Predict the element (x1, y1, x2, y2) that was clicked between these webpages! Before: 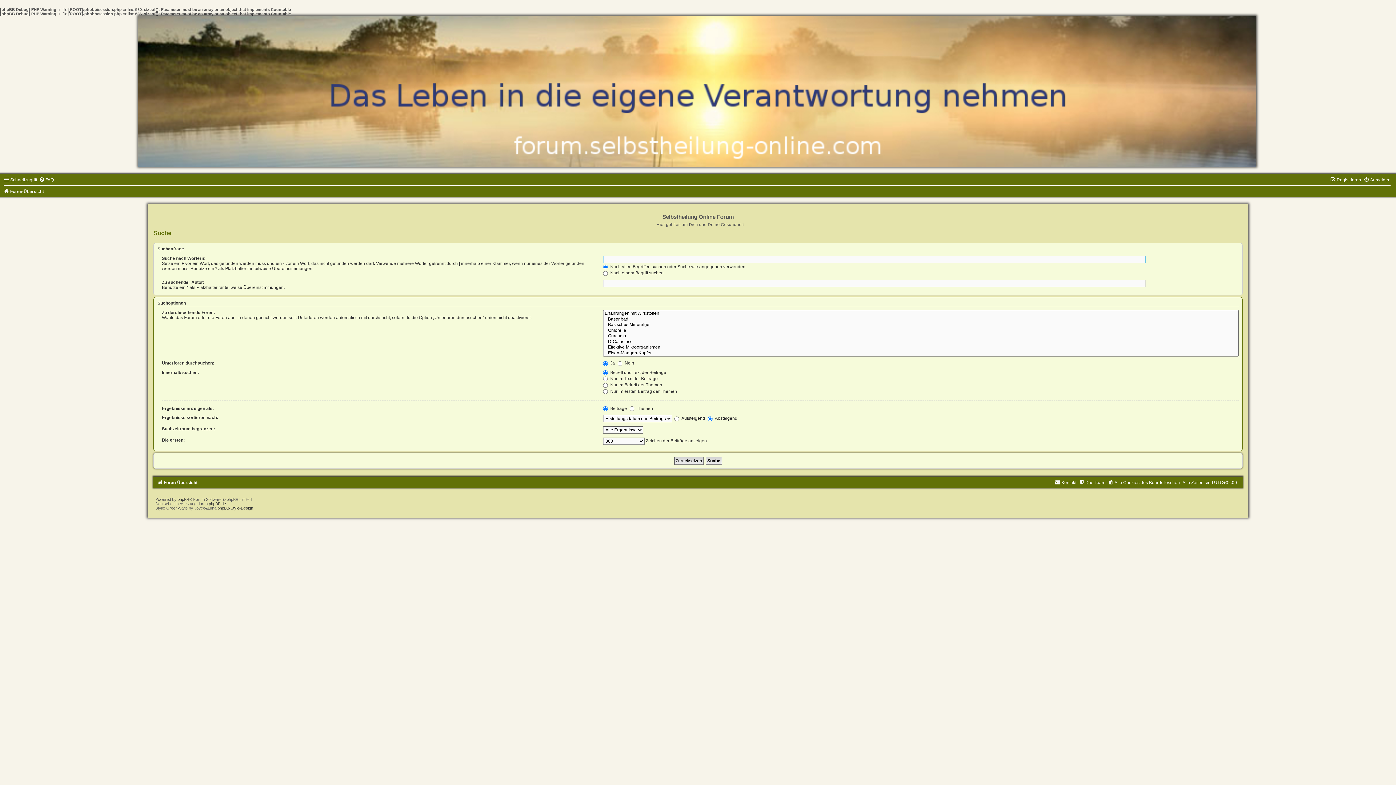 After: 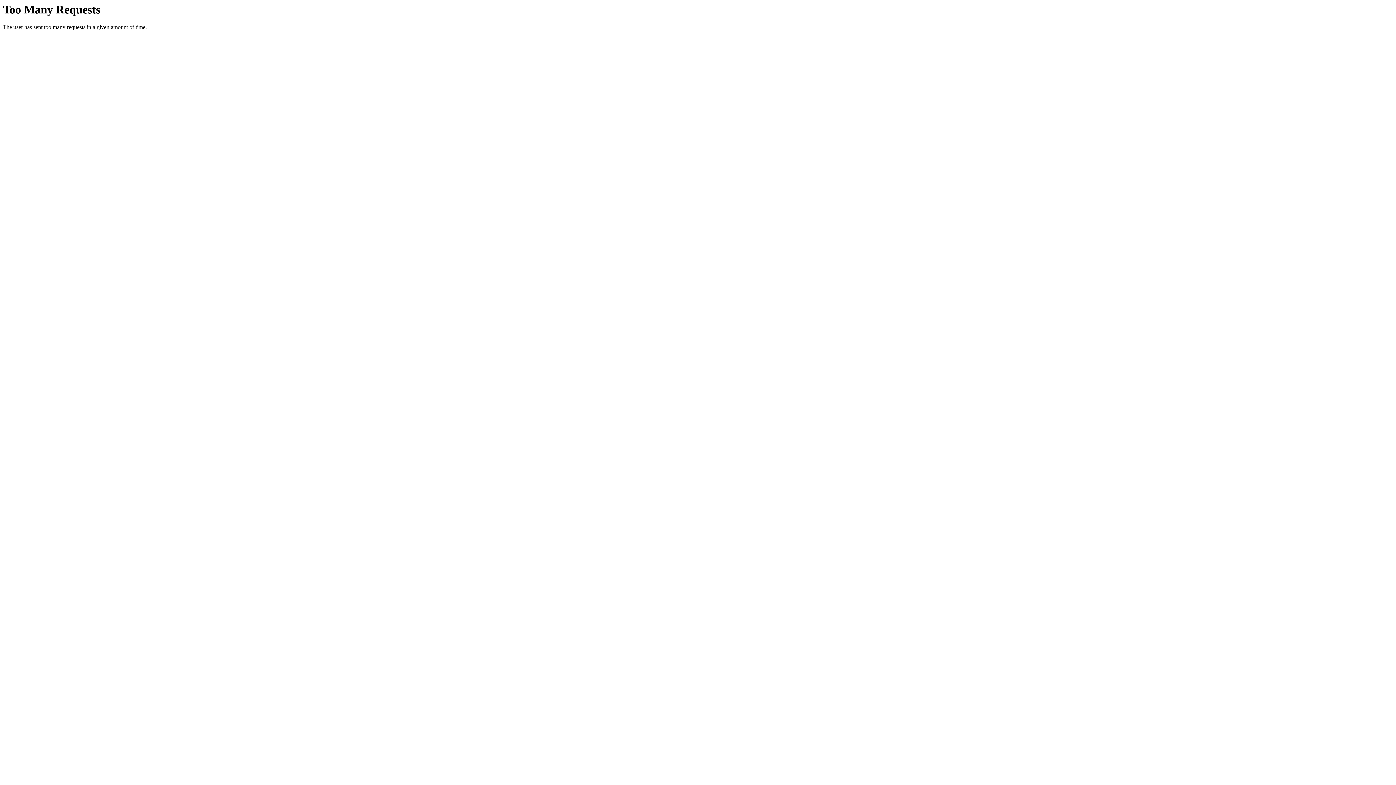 Action: bbox: (217, 506, 253, 510) label: phpBB-Style-Design